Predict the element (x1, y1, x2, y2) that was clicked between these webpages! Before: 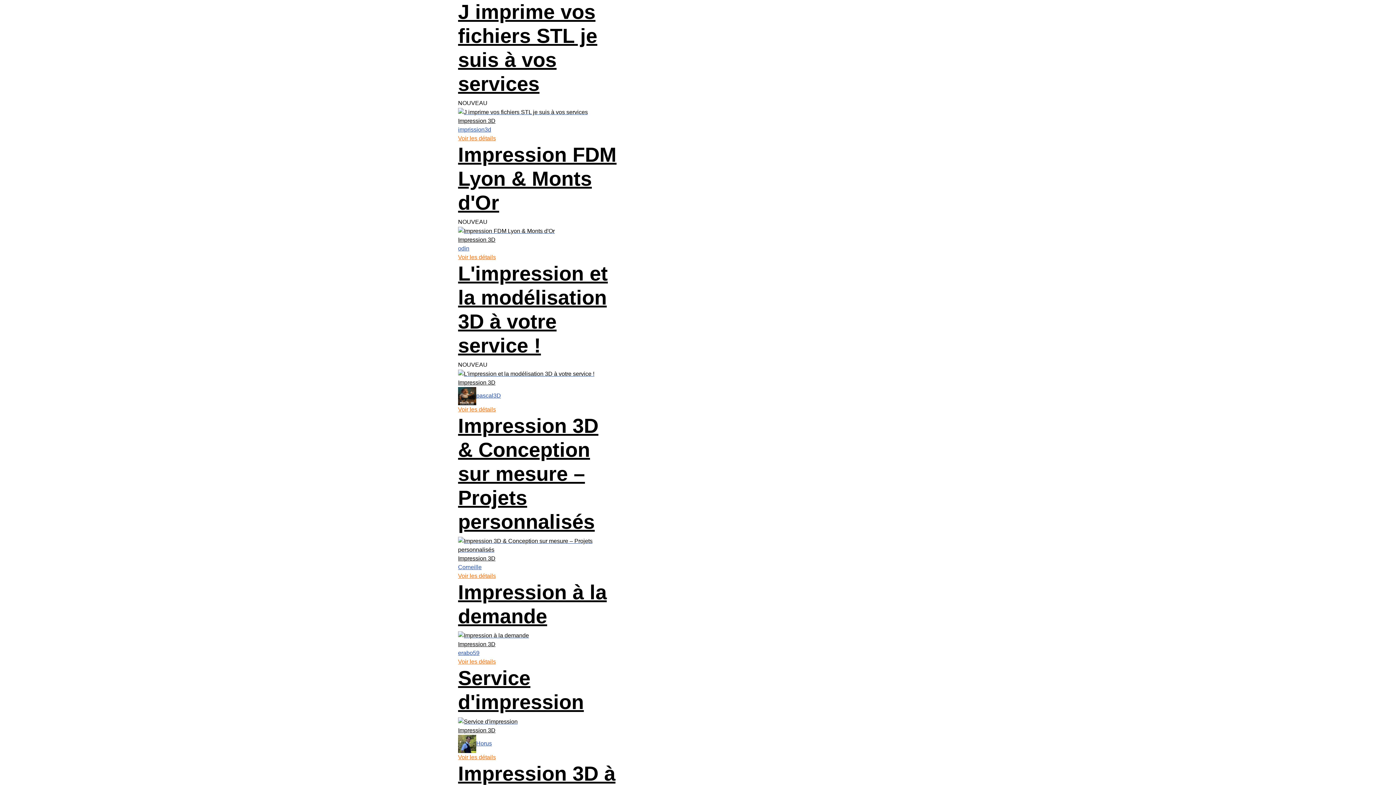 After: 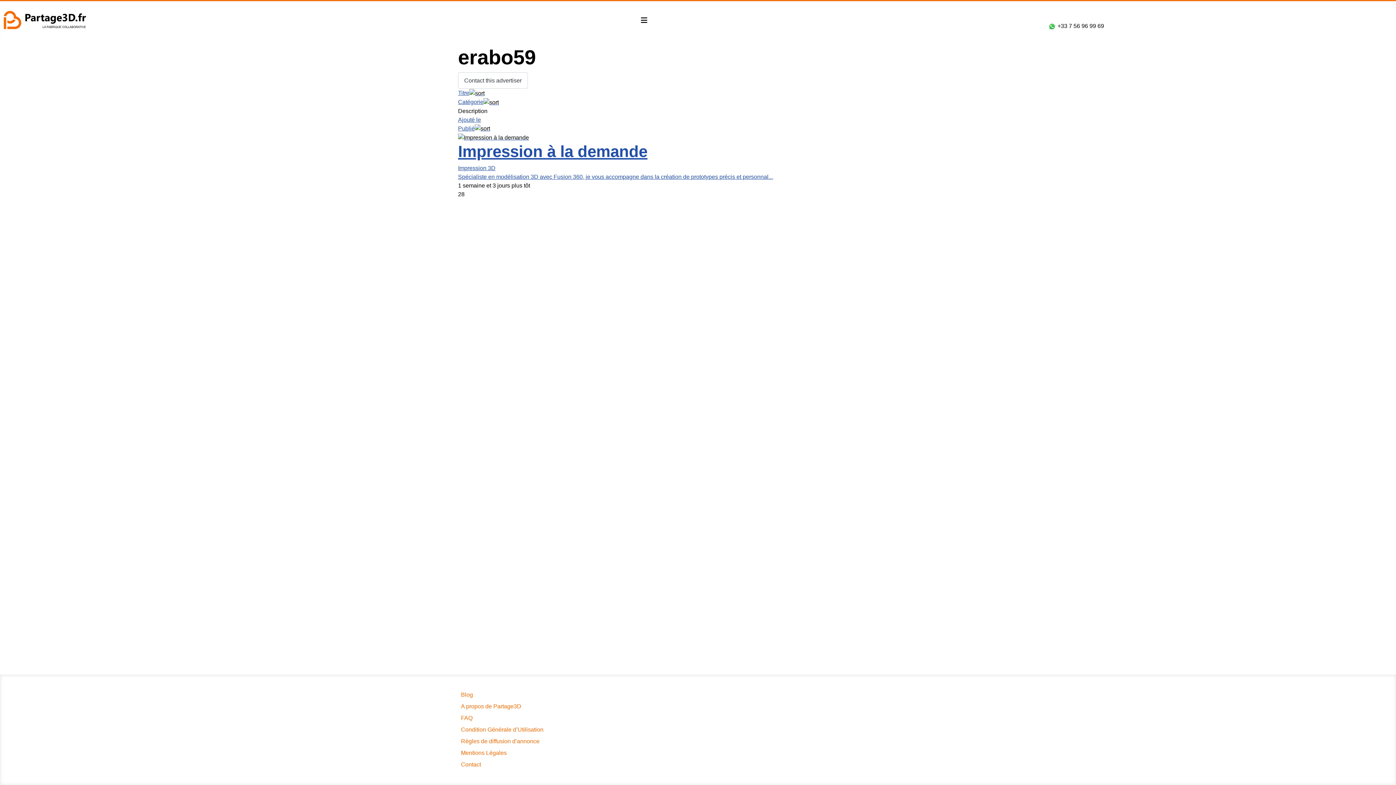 Action: bbox: (458, 650, 479, 656) label: erabo59